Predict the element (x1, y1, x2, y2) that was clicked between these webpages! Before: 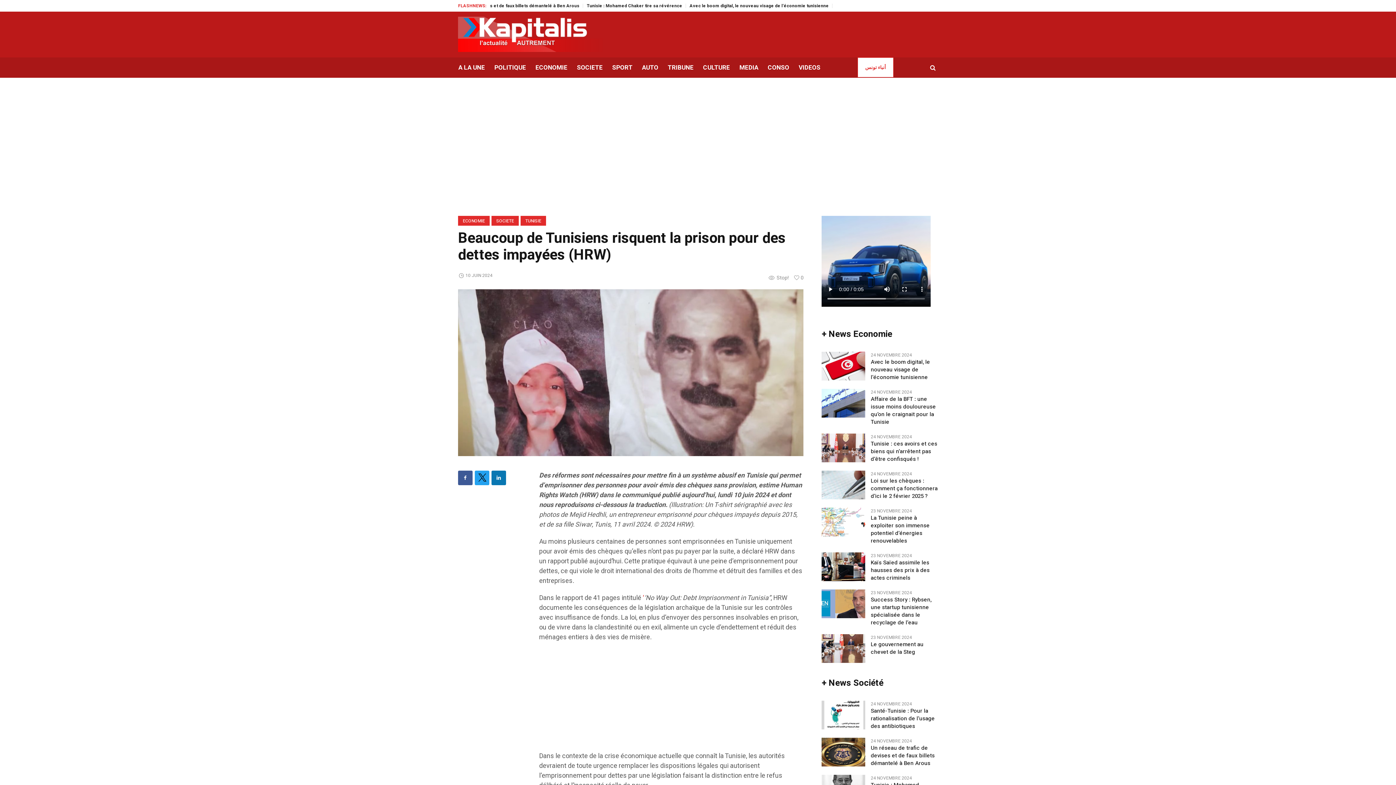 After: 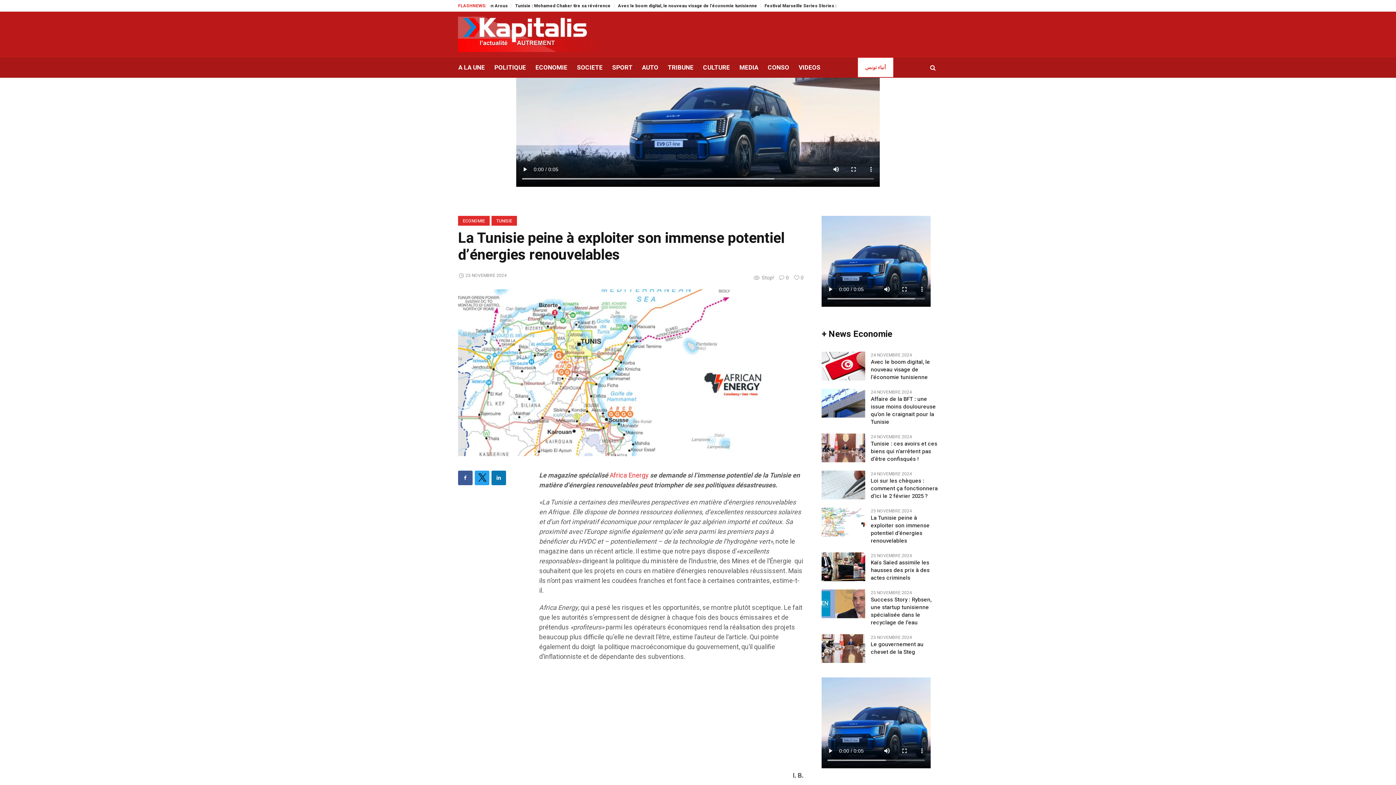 Action: label: La Tunisie peine à exploiter son immense potentiel d’énergies renouvelables bbox: (871, 514, 938, 545)